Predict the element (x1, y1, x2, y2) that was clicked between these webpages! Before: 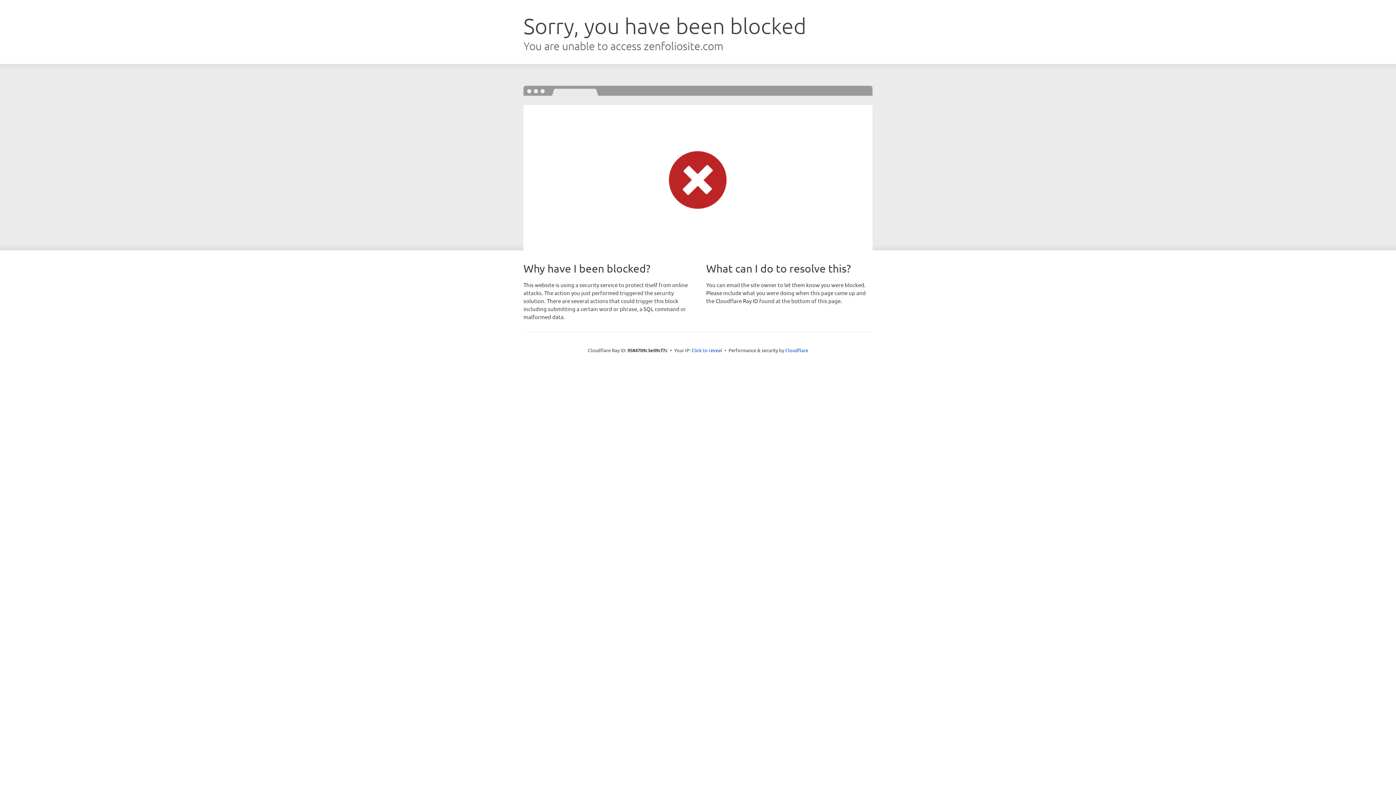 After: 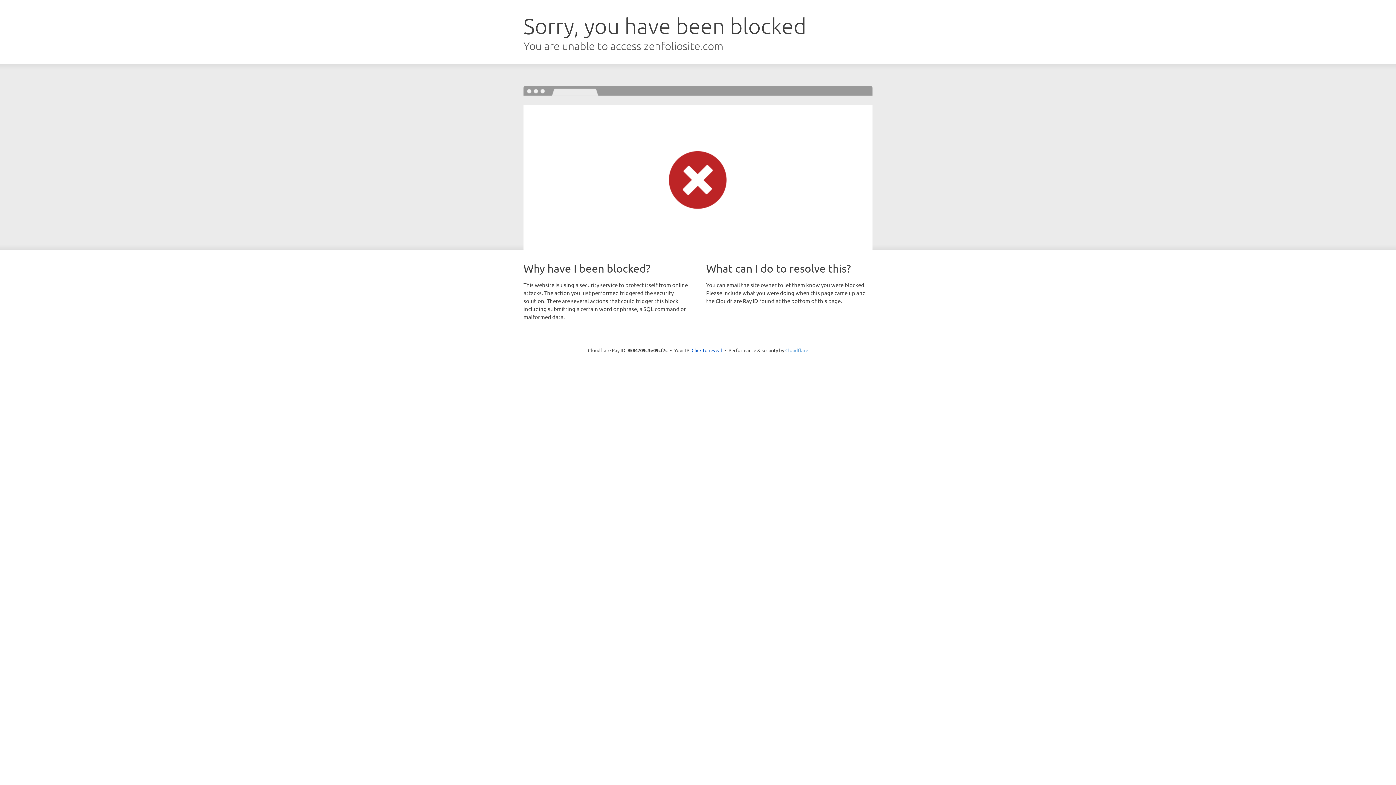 Action: label: Cloudflare bbox: (785, 347, 808, 353)